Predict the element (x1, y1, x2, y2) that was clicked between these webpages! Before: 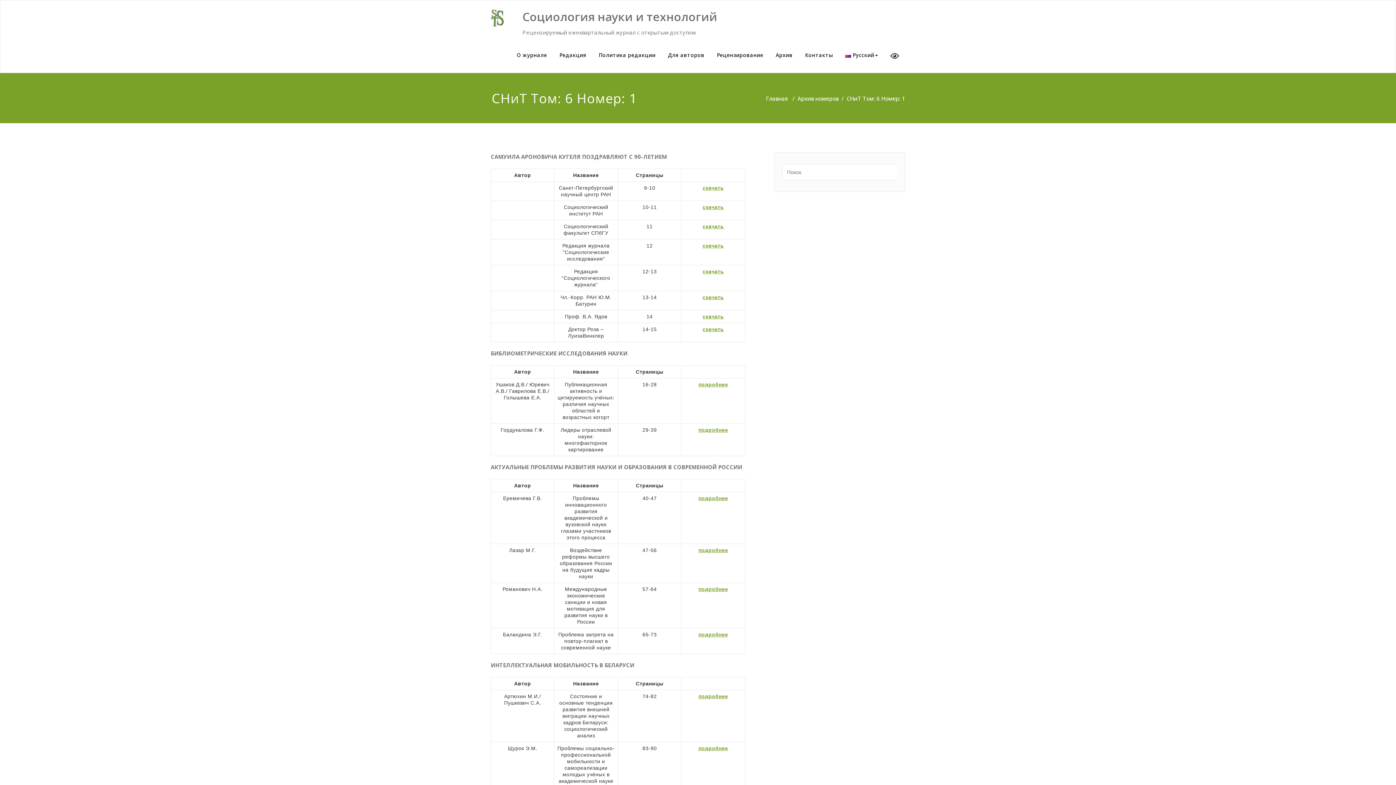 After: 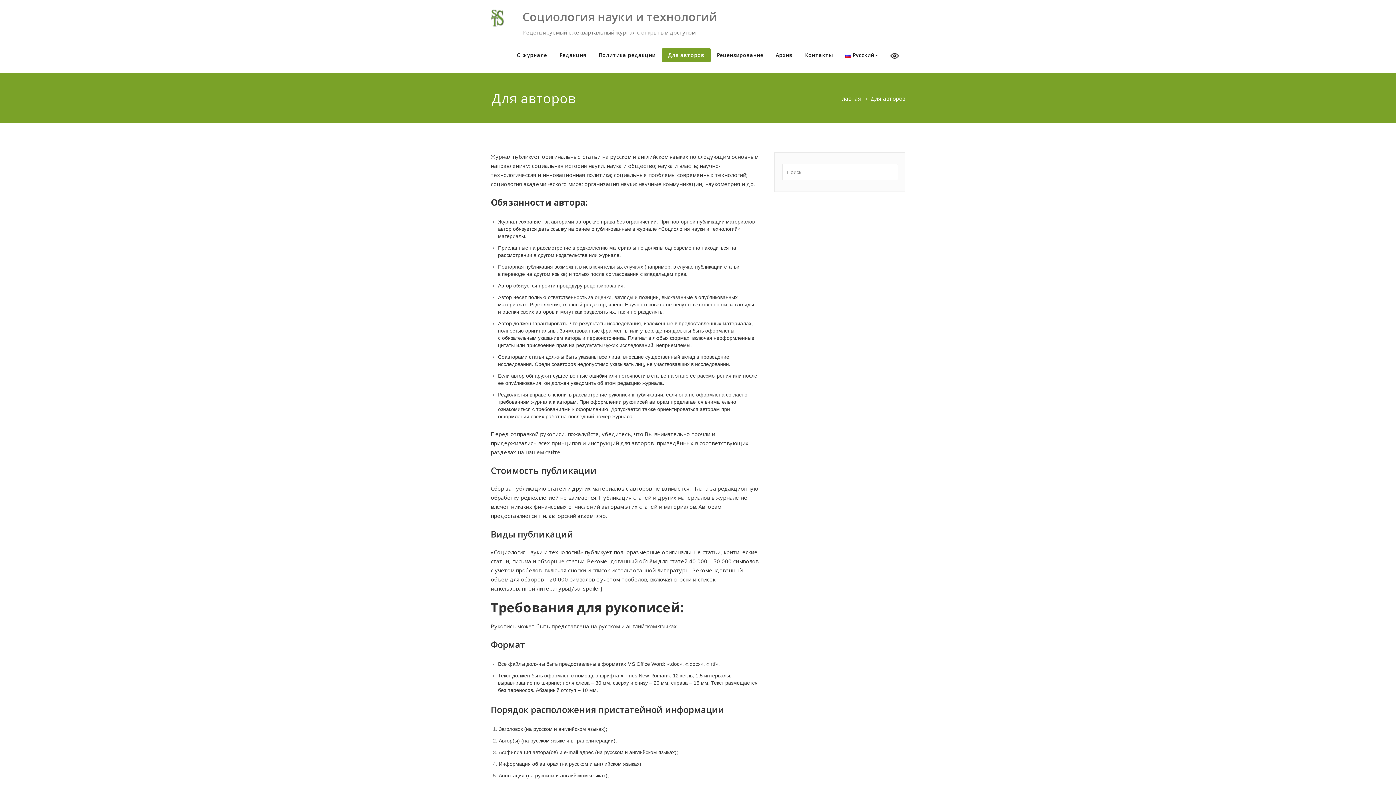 Action: label: Для авторов bbox: (661, 48, 710, 62)